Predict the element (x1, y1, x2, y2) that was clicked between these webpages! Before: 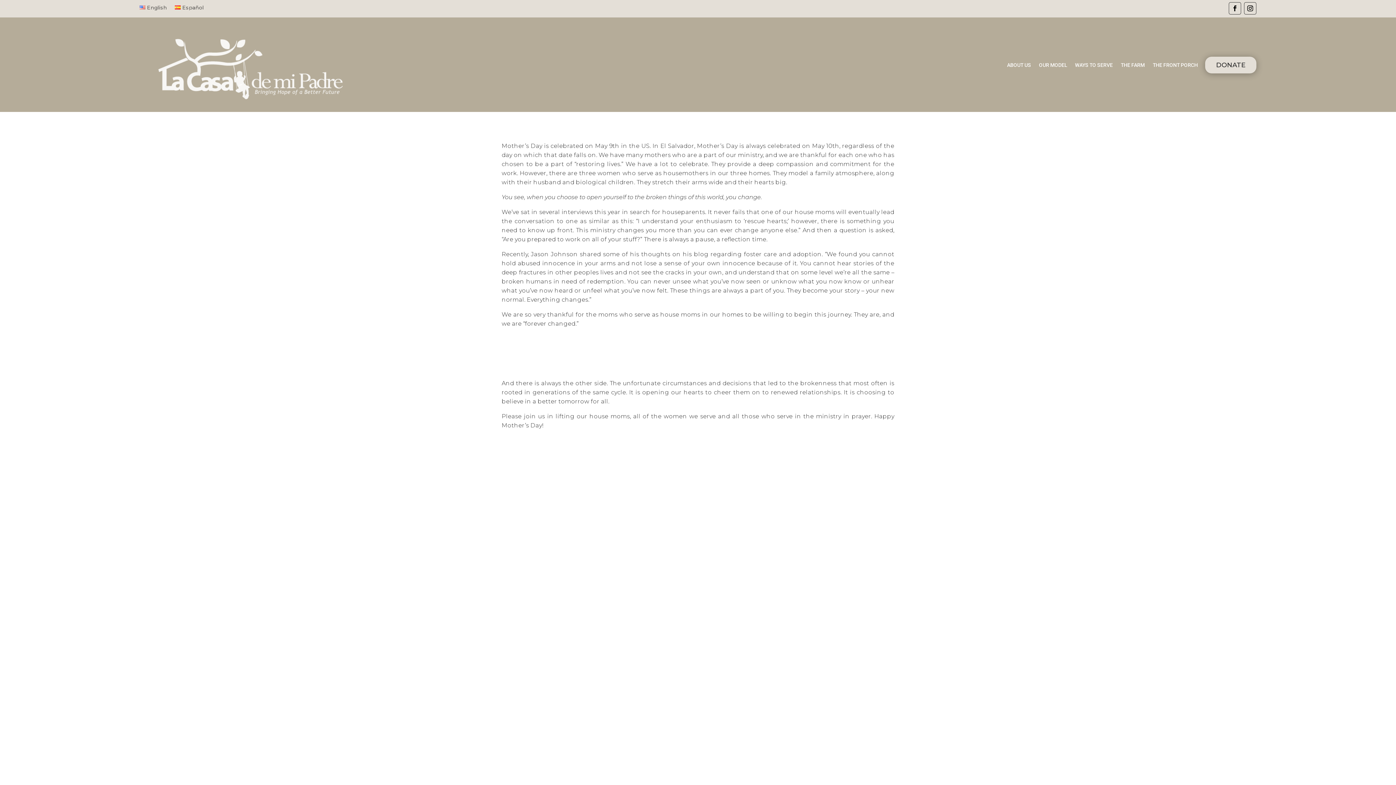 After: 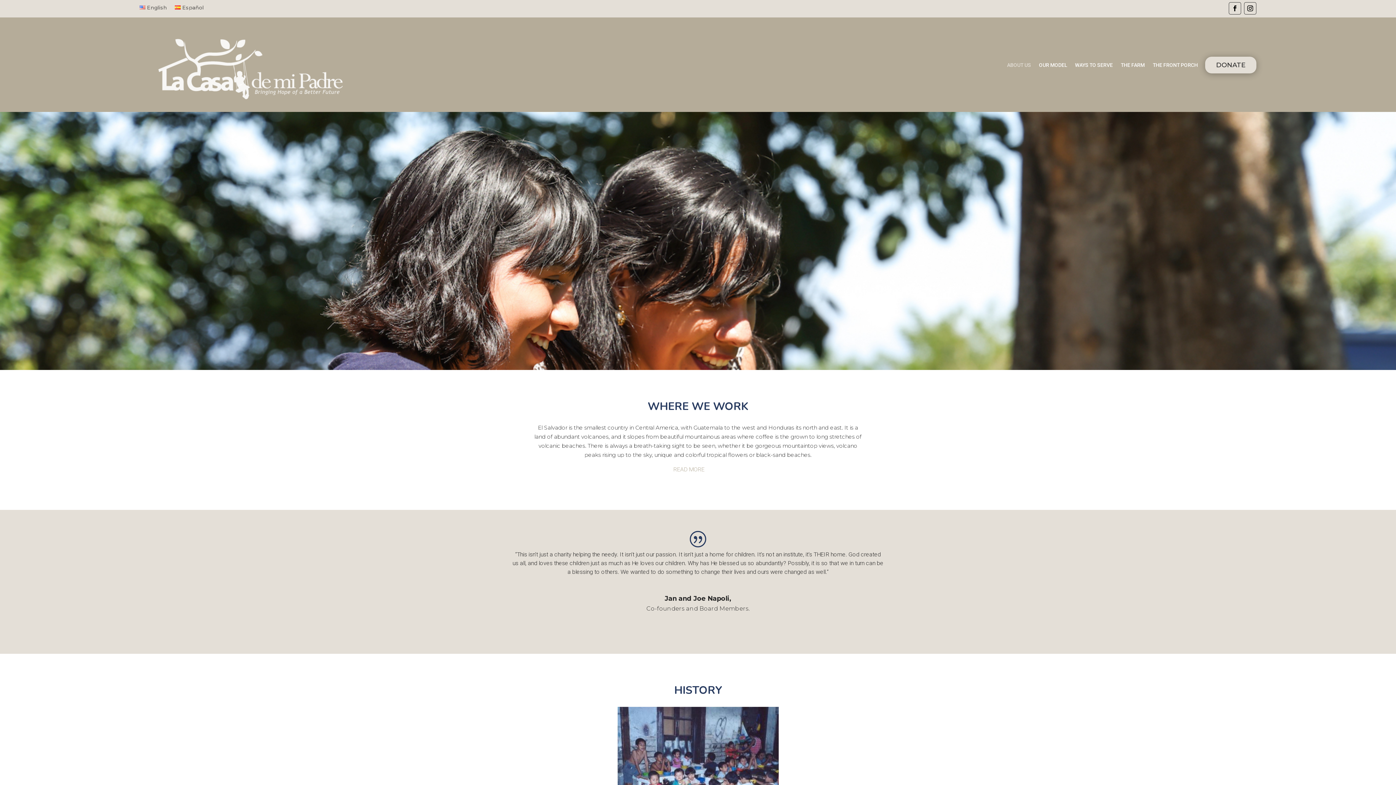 Action: bbox: (1007, 62, 1031, 70) label: ABOUT US